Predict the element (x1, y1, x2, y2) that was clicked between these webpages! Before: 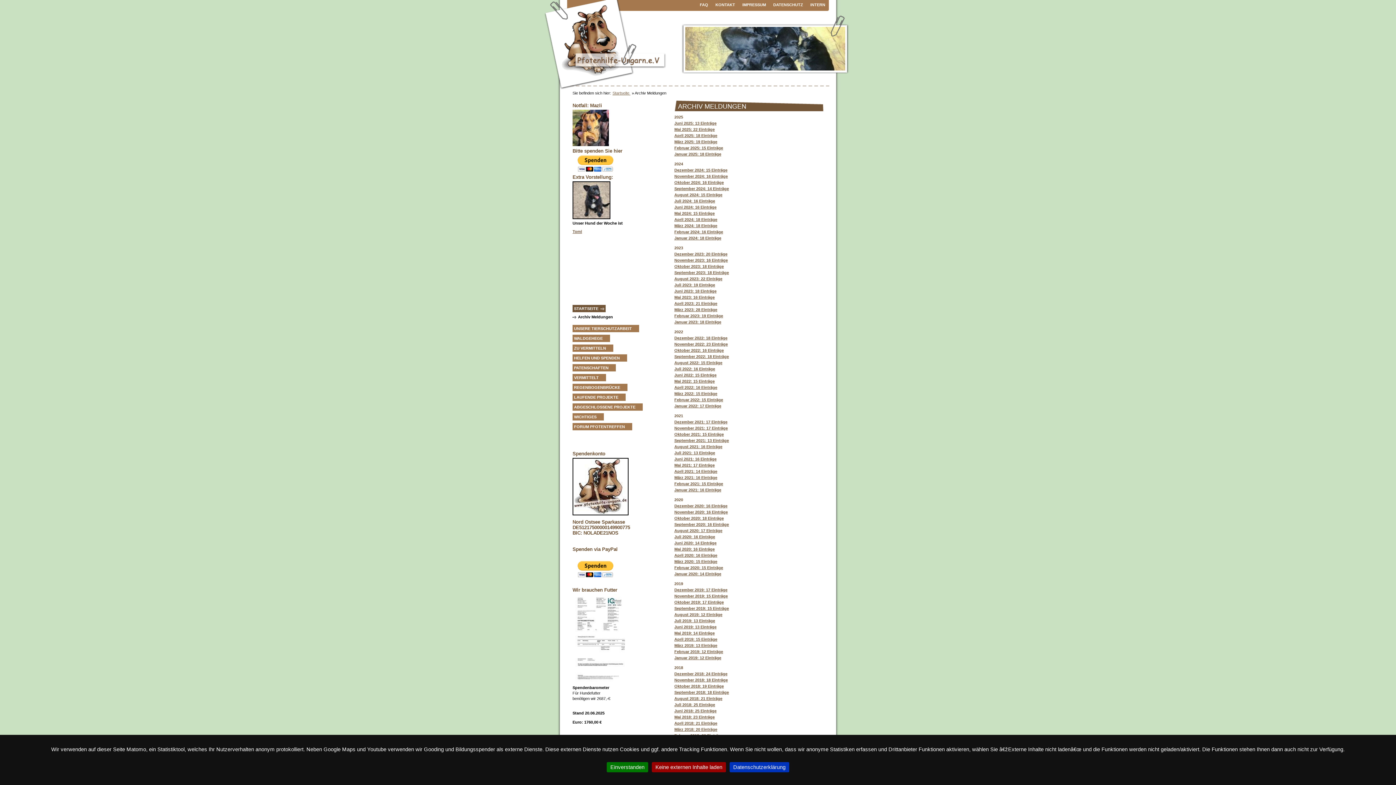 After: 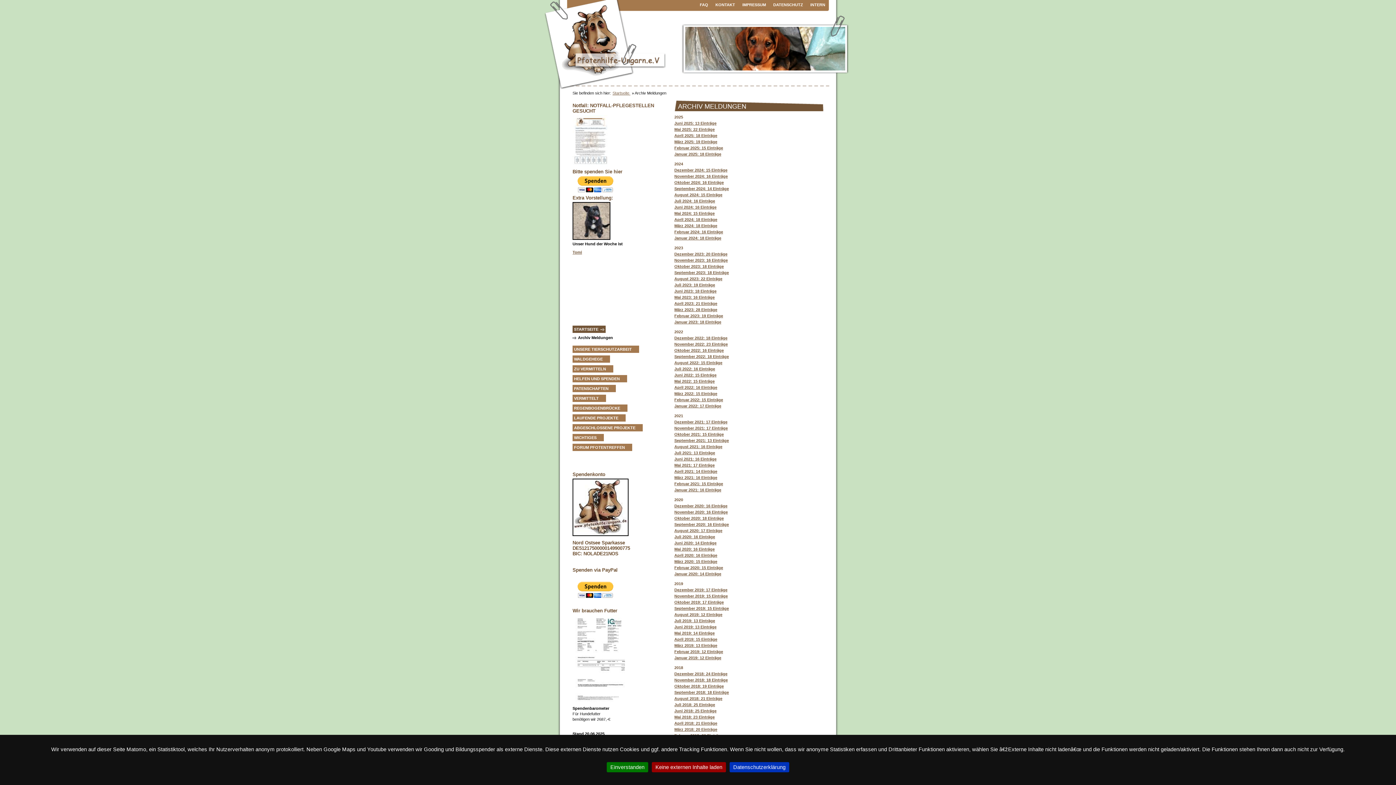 Action: label: Dezember 2018: 24 Einträge bbox: (674, 672, 727, 676)